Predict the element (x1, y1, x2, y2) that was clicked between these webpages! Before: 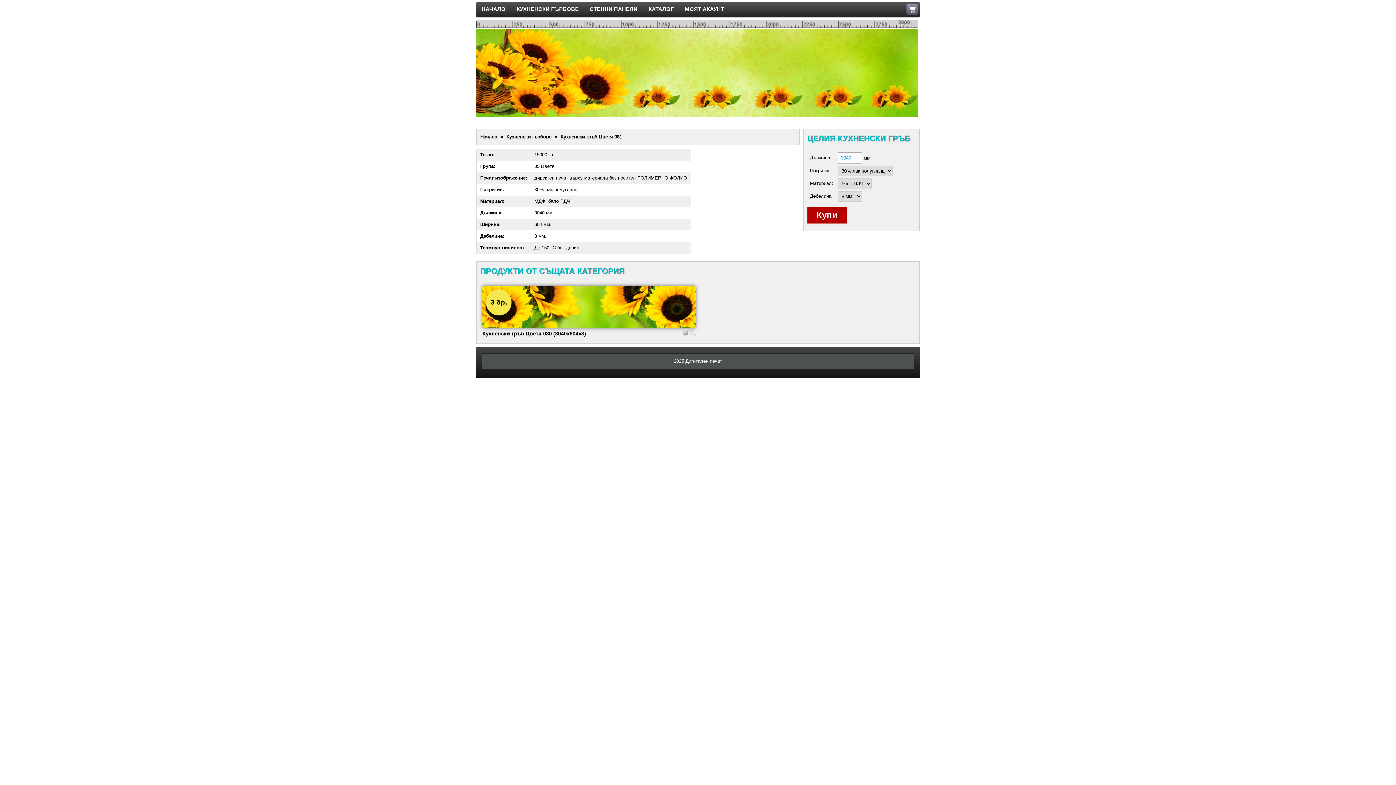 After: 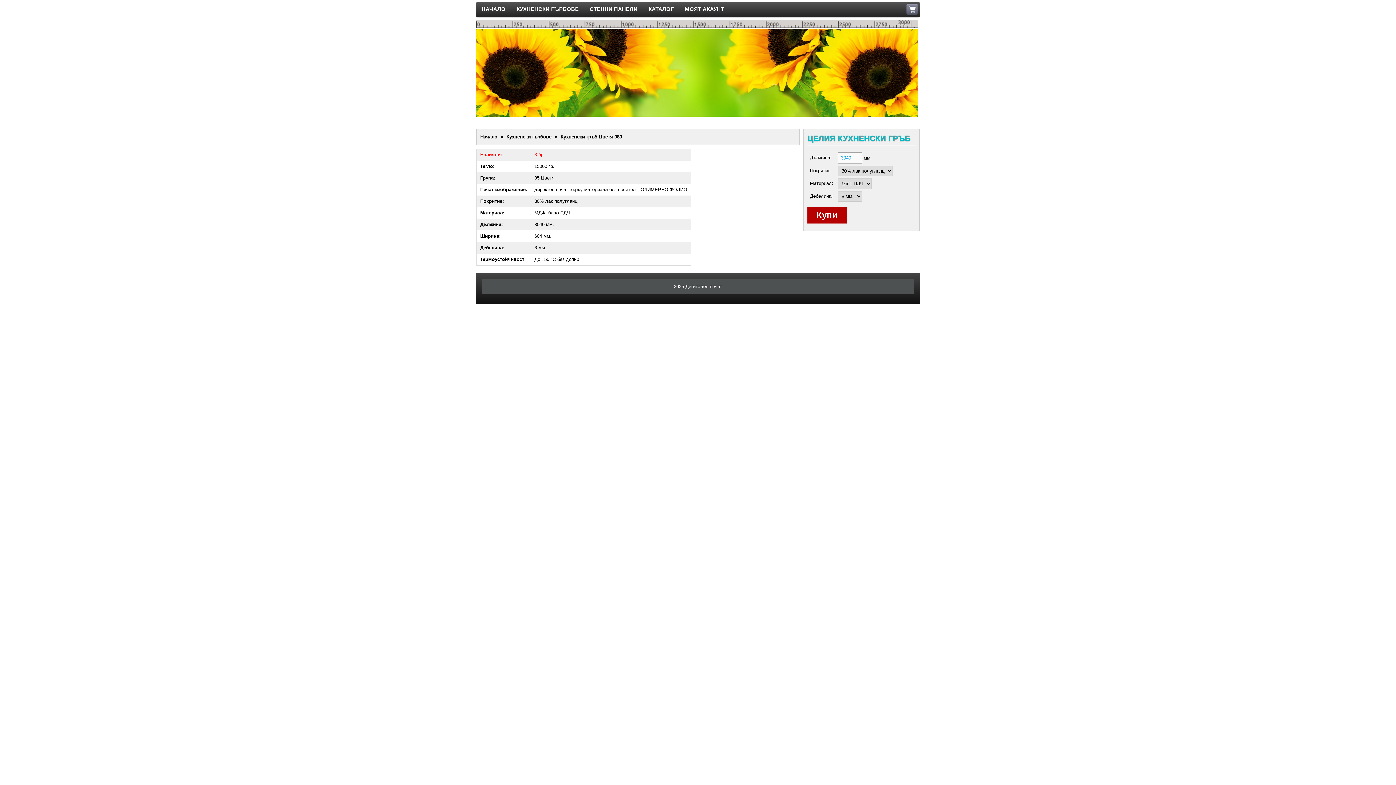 Action: bbox: (482, 330, 586, 336) label: Кухненски гръб Цветя 080 (3040x604x8)